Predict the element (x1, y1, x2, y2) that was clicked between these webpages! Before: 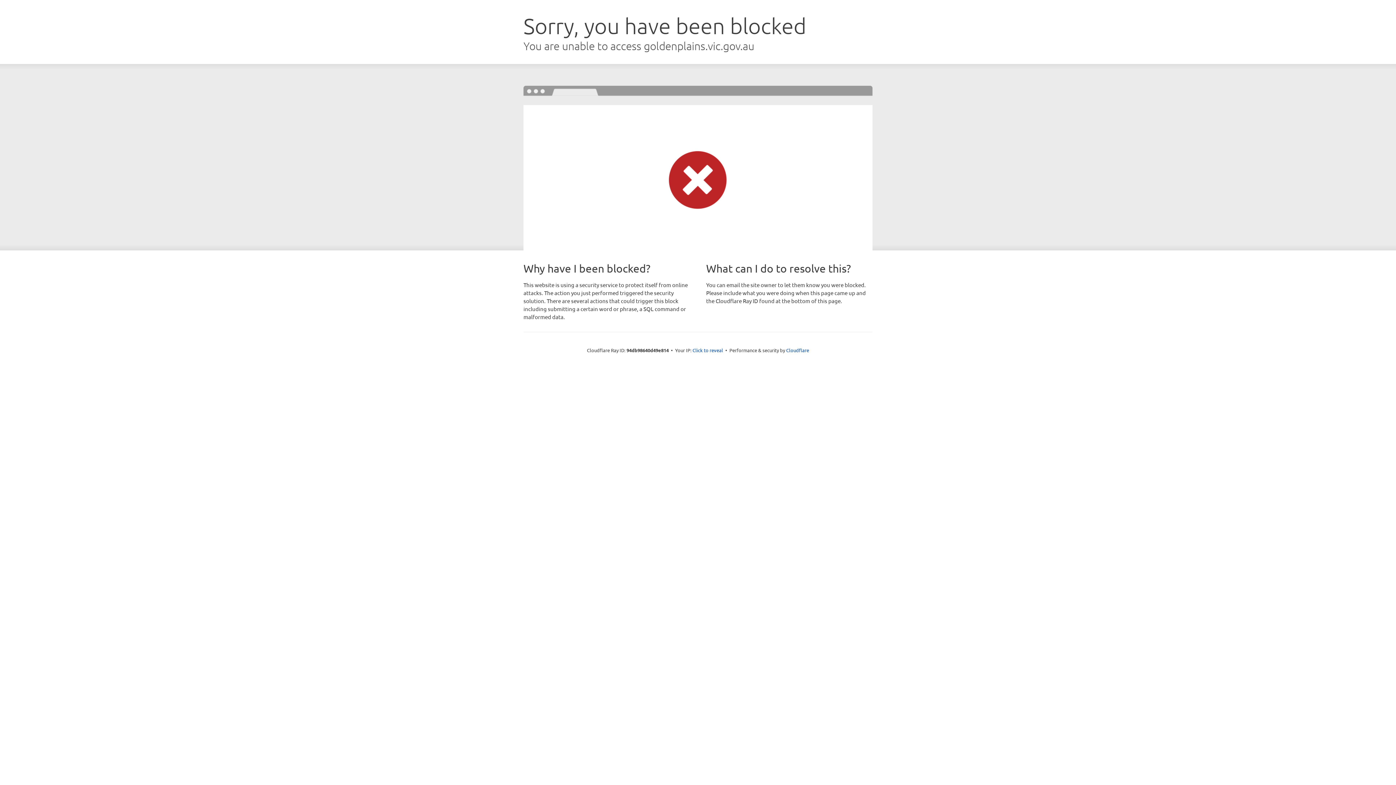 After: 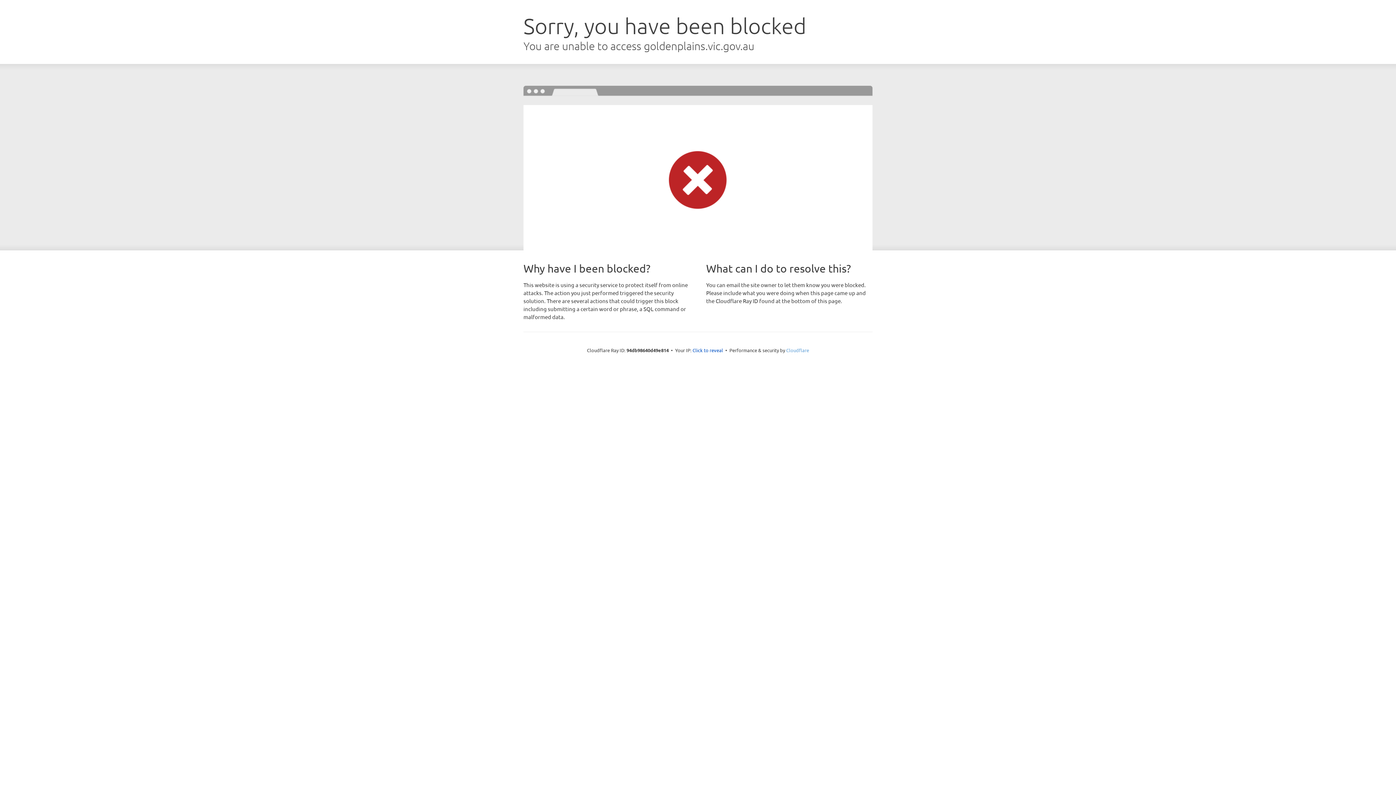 Action: label: Cloudflare bbox: (786, 347, 809, 353)